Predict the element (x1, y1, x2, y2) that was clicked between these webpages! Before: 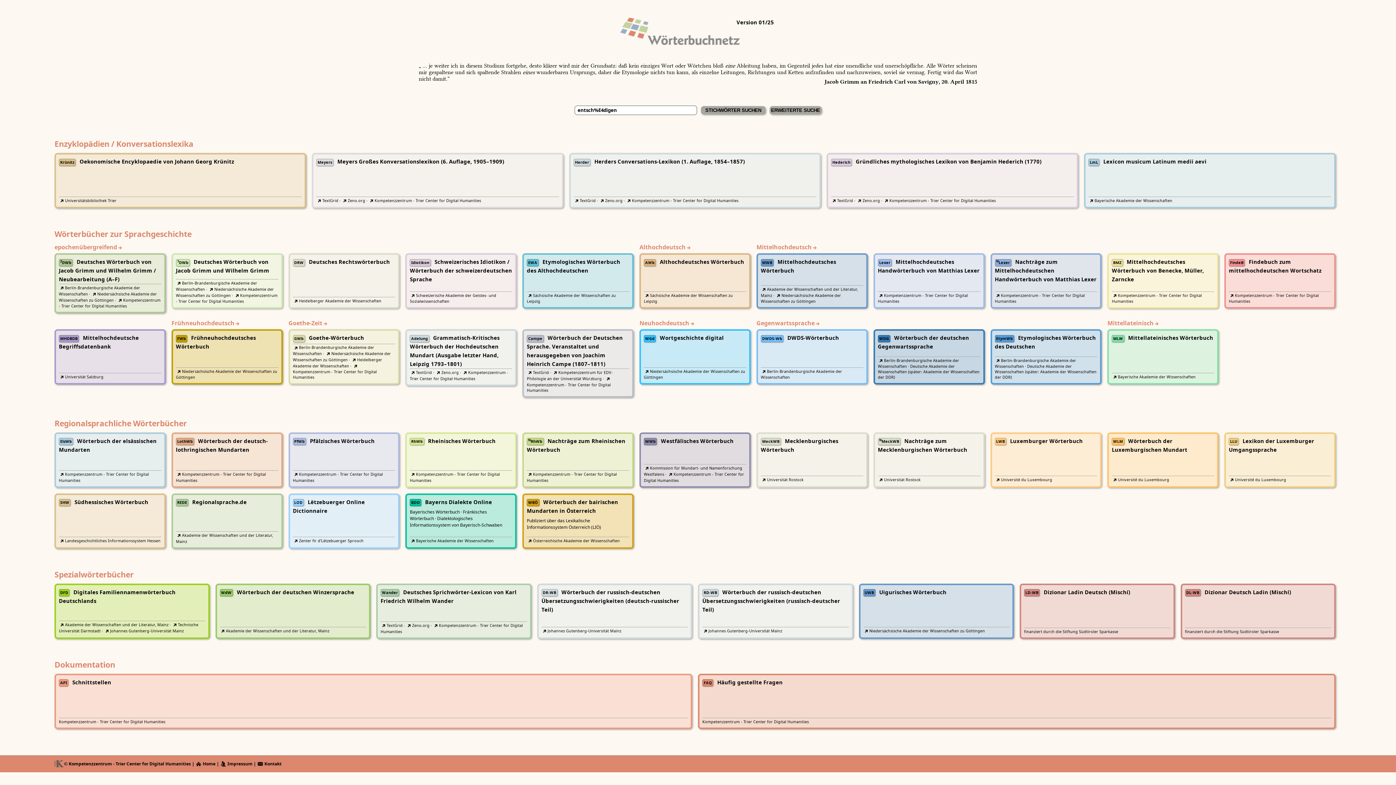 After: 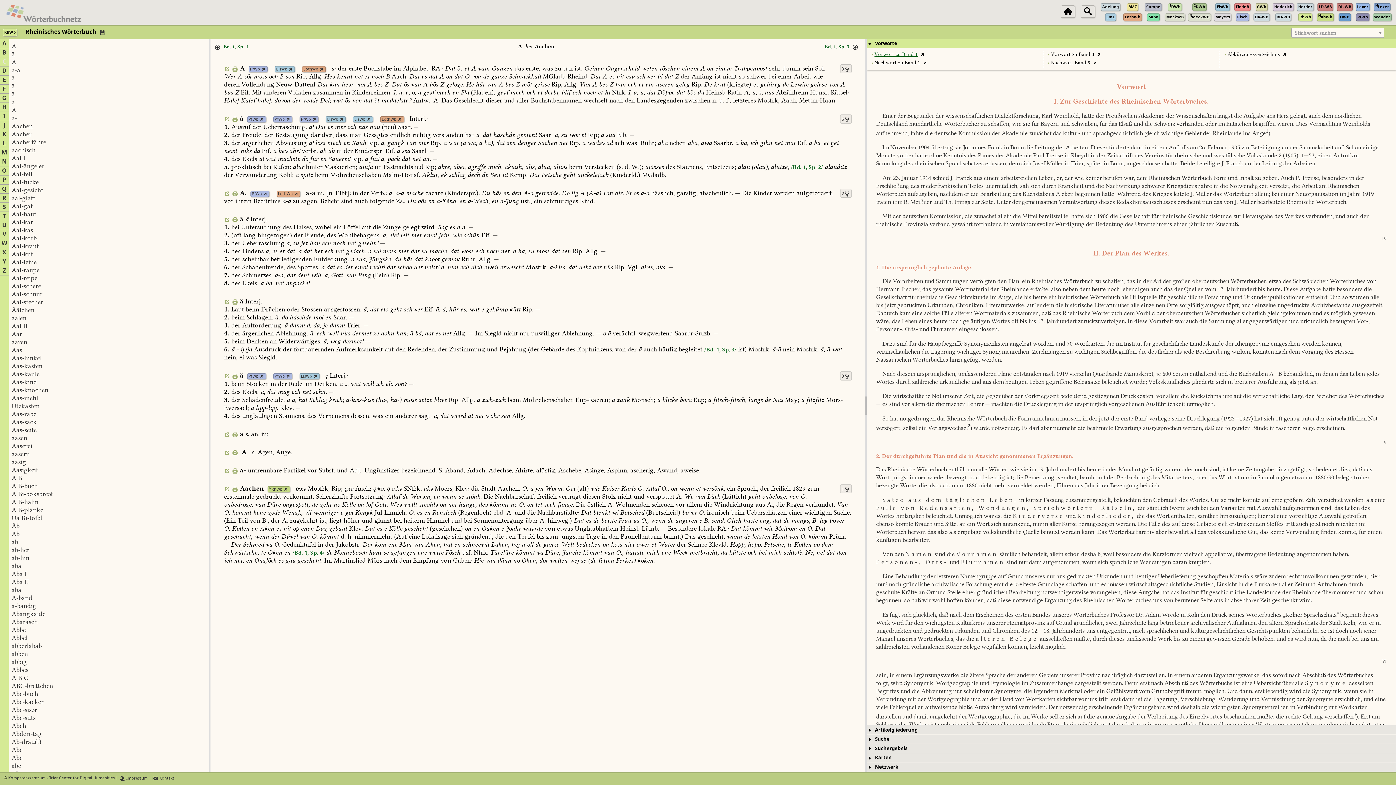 Action: label: RhWbRheinisches Wörterbuch bbox: (409, 436, 512, 445)